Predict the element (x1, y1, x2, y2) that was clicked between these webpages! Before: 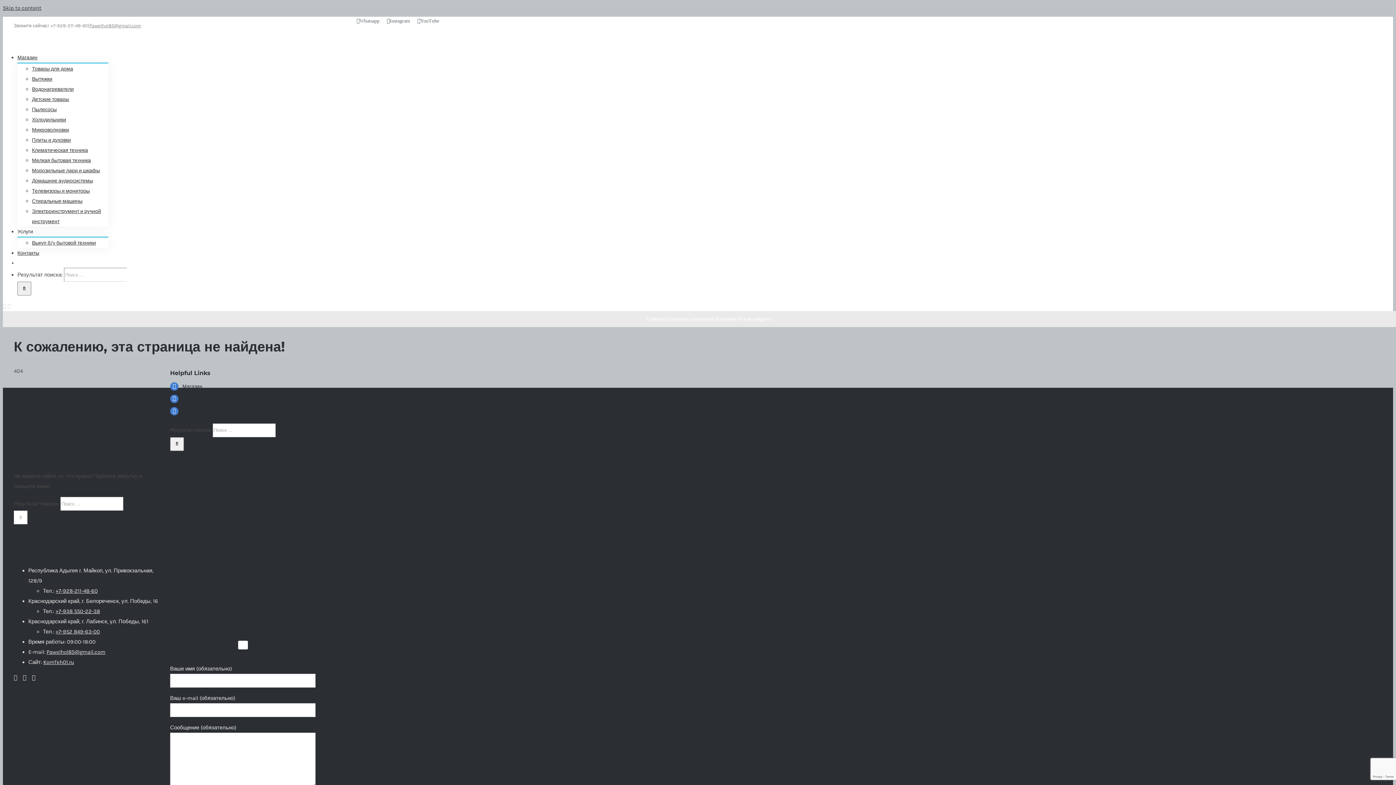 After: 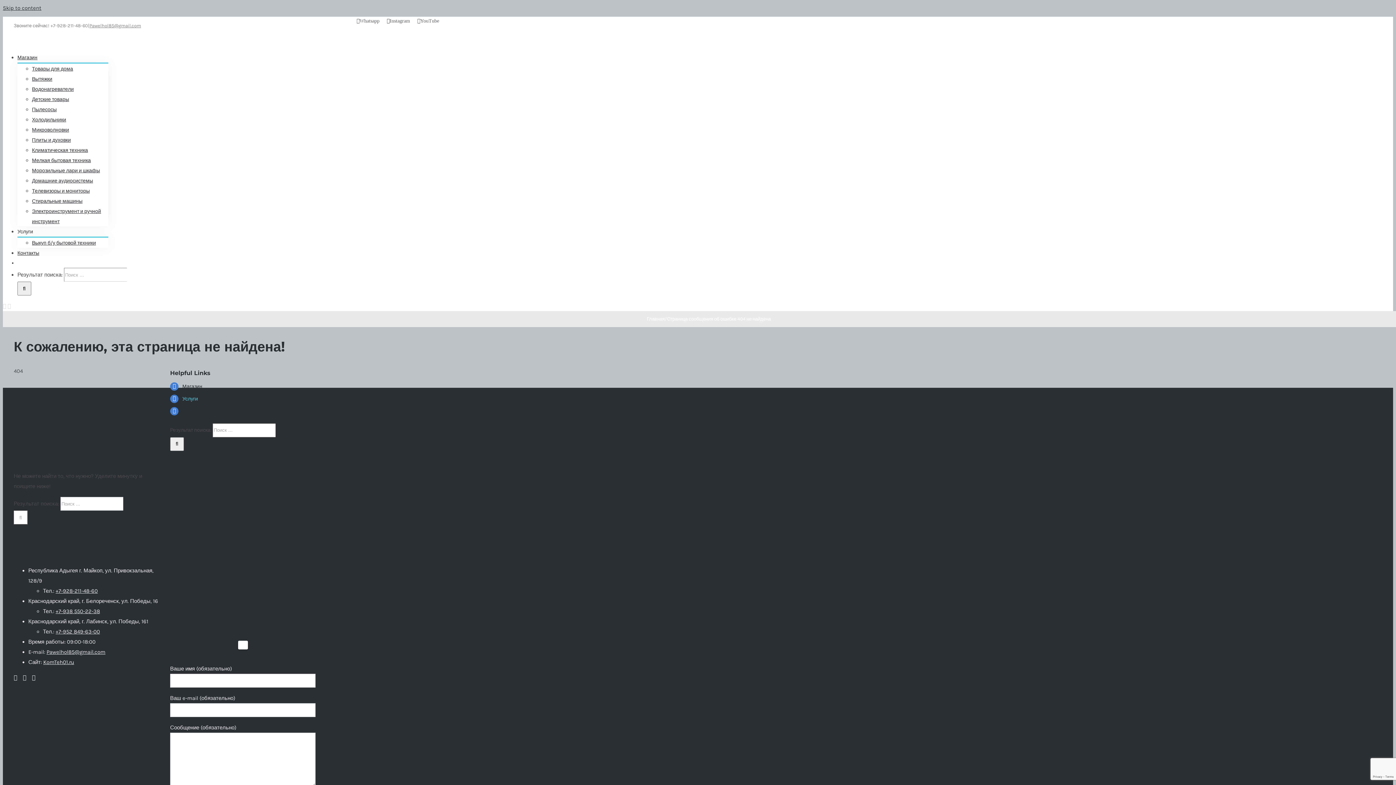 Action: label: Услуги bbox: (182, 395, 198, 402)